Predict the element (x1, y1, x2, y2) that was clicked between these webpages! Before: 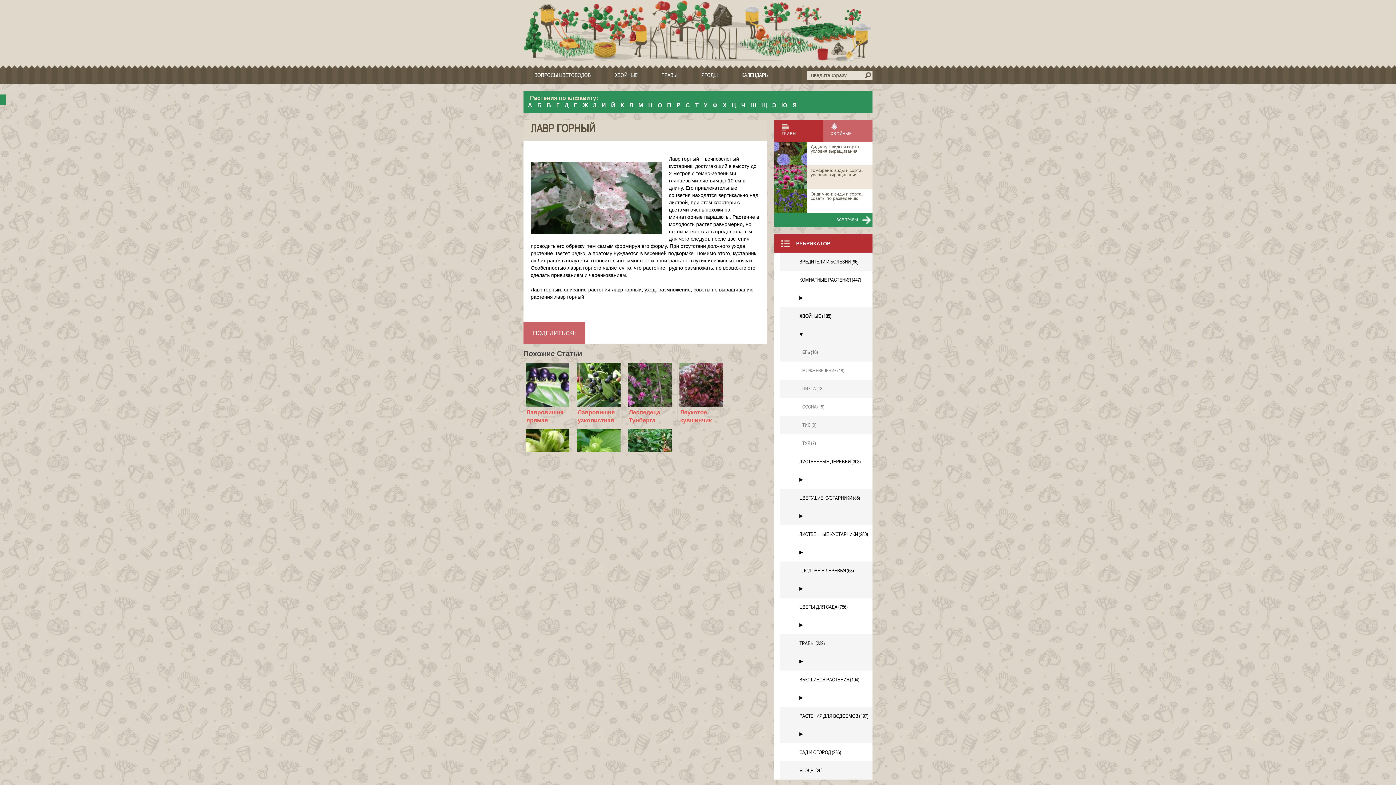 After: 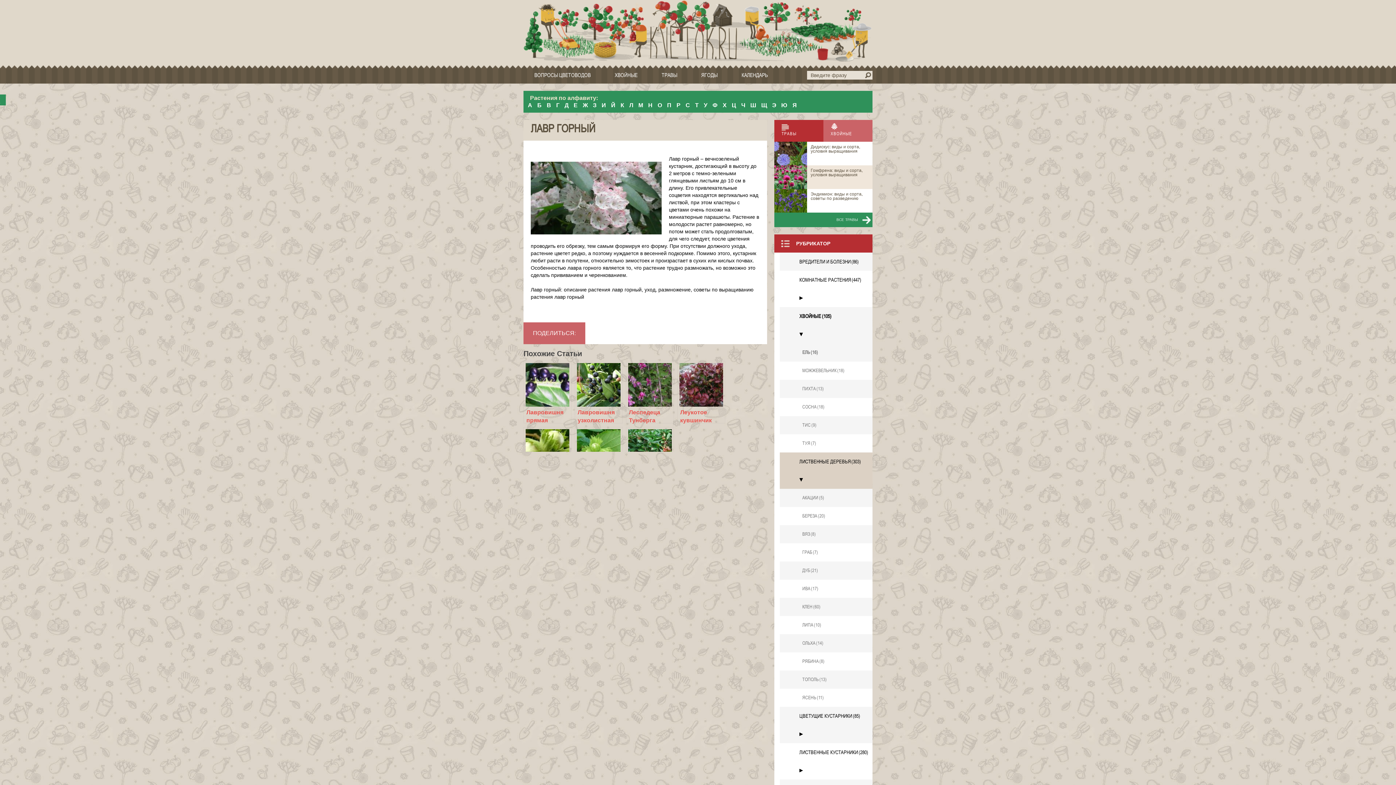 Action: bbox: (780, 470, 872, 489) label: ►